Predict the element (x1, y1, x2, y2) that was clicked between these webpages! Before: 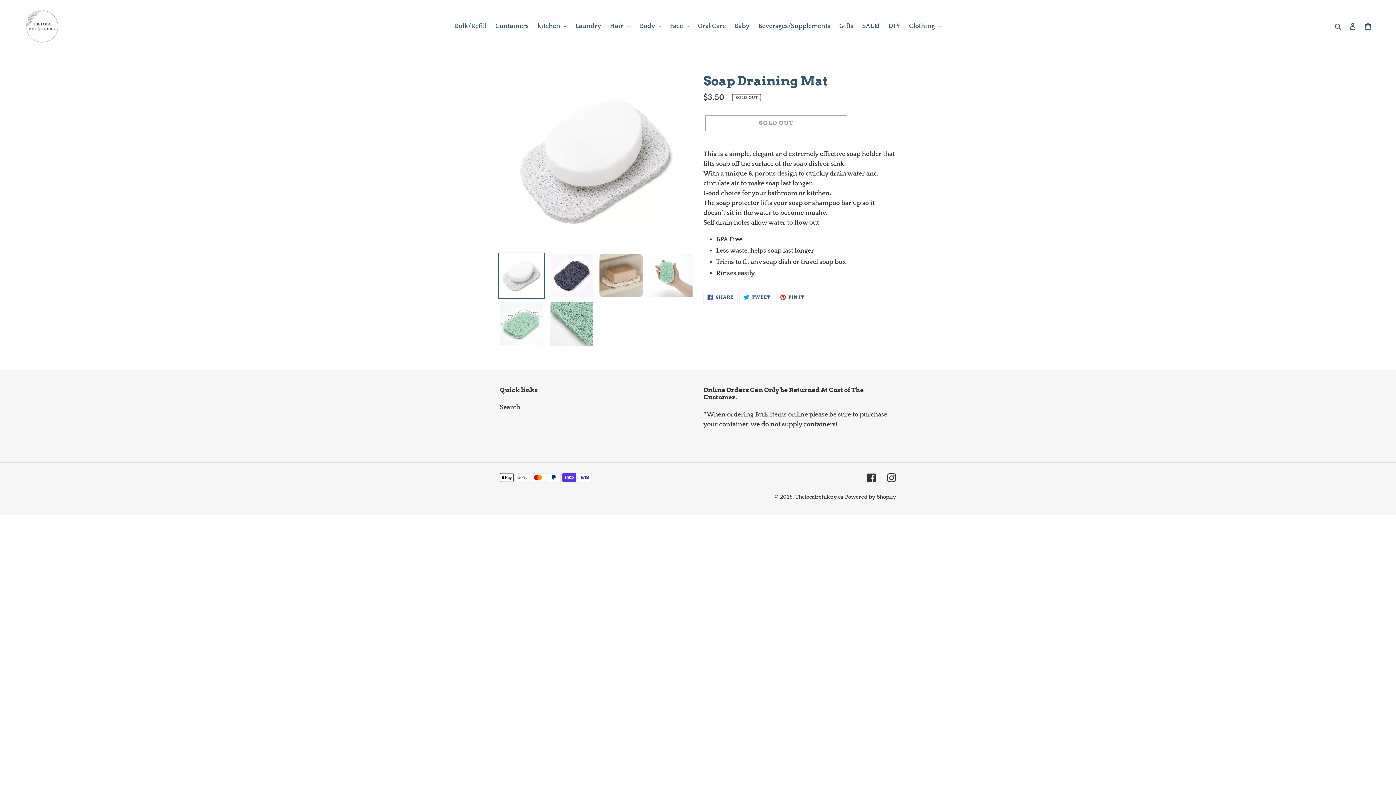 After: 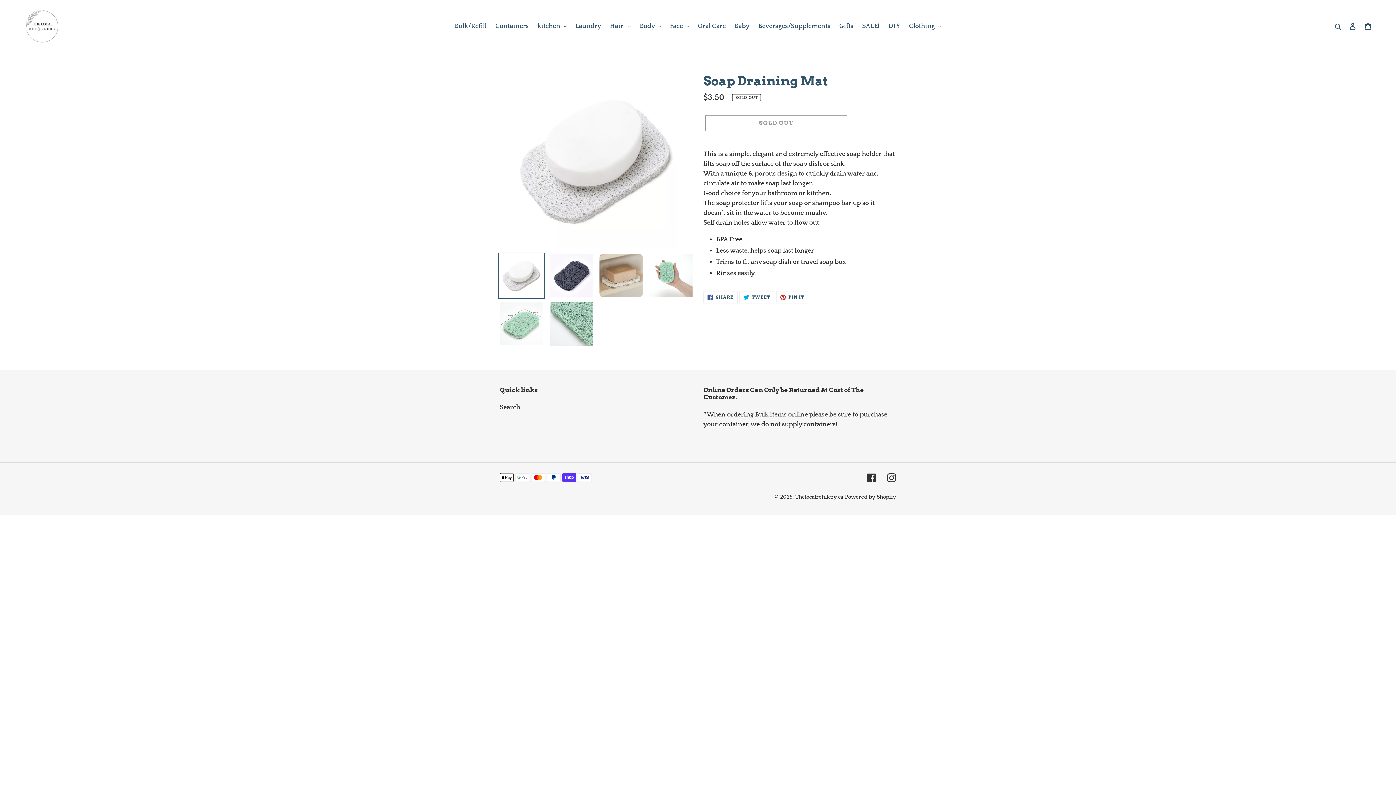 Action: bbox: (498, 252, 544, 298)